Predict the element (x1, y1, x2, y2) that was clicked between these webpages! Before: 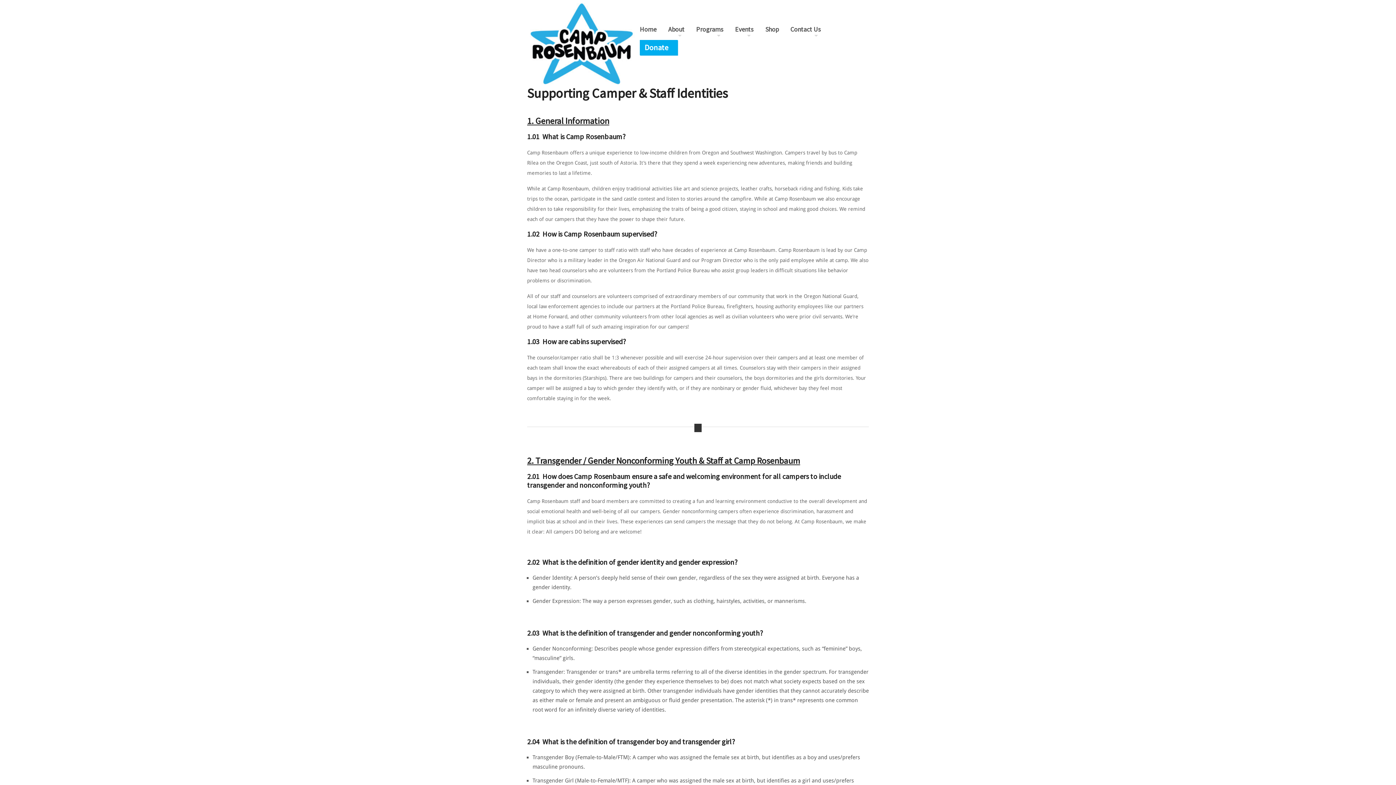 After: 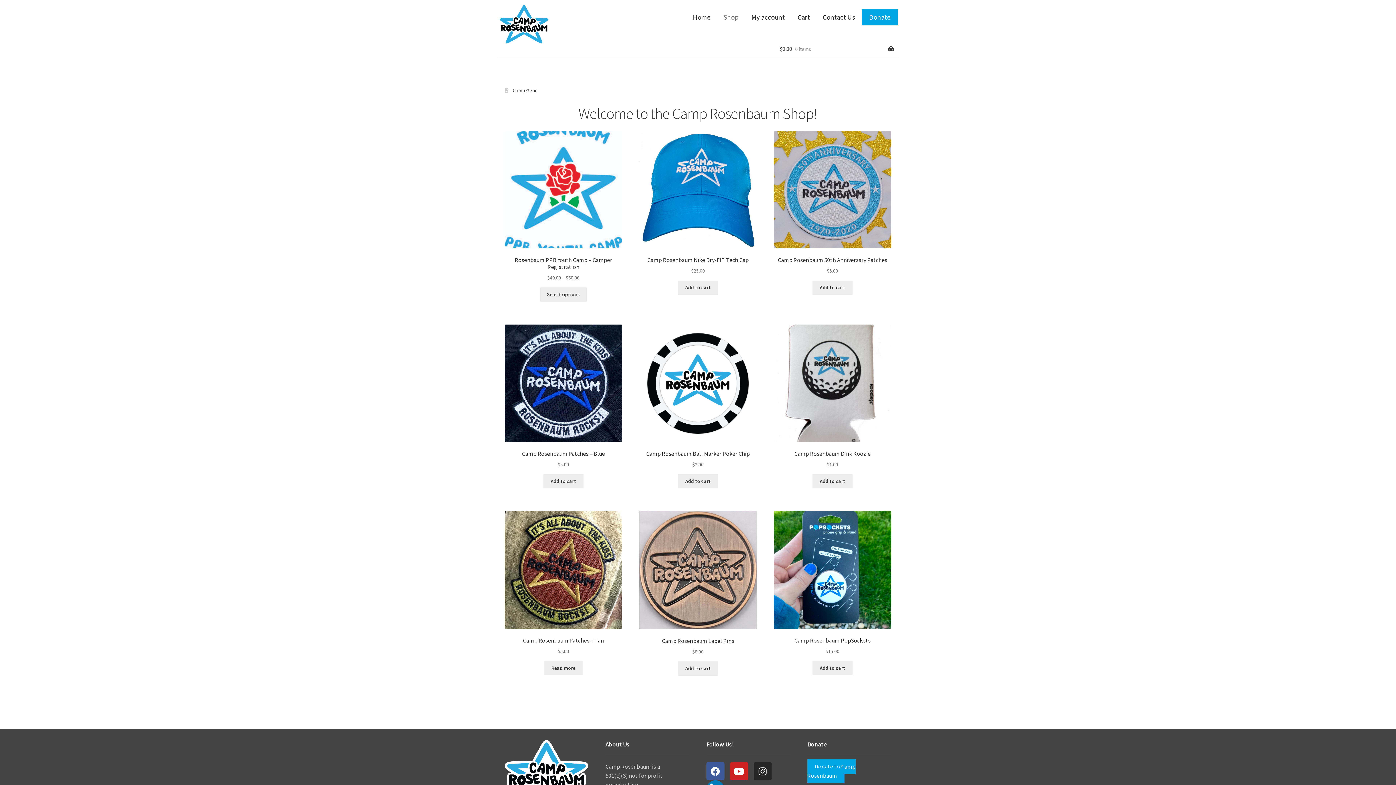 Action: label: Shop bbox: (765, 26, 782, 45)